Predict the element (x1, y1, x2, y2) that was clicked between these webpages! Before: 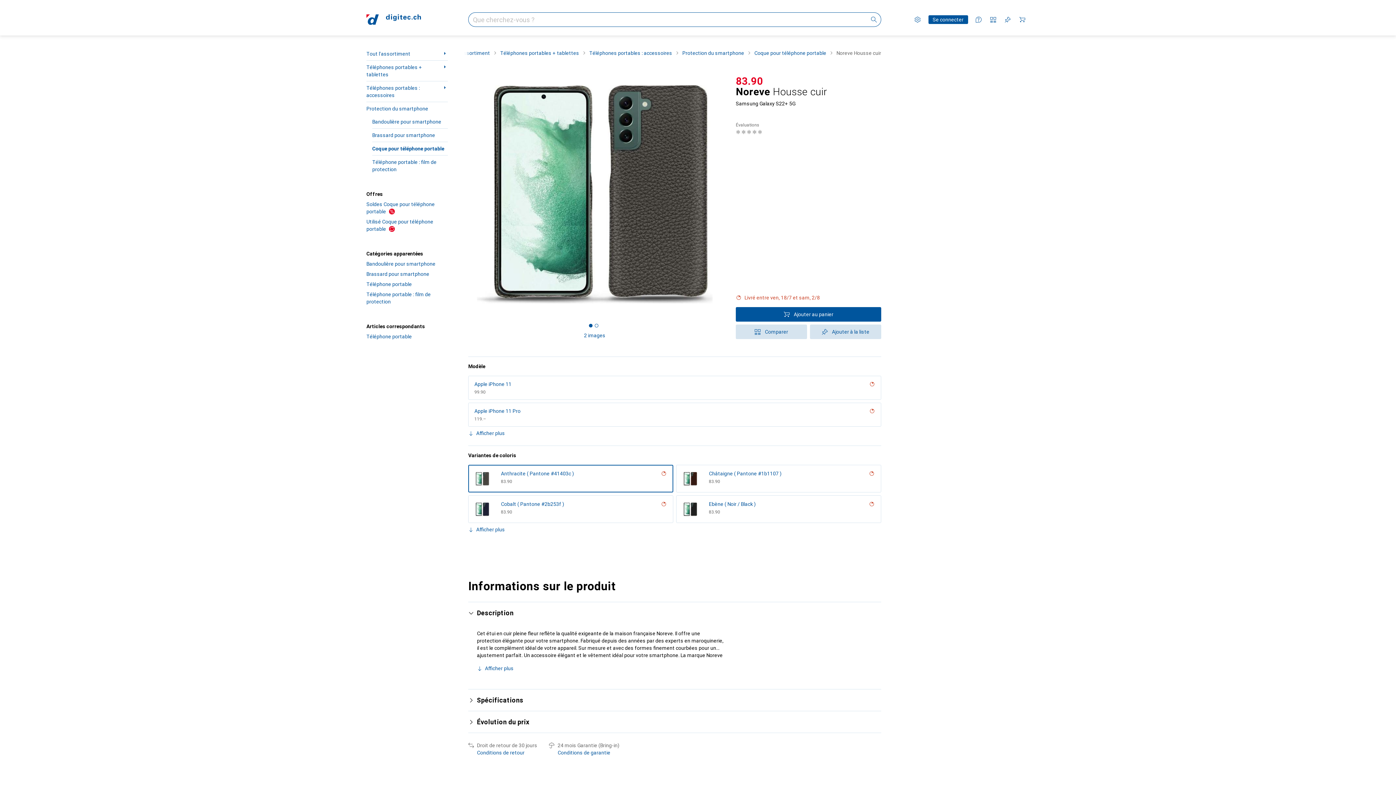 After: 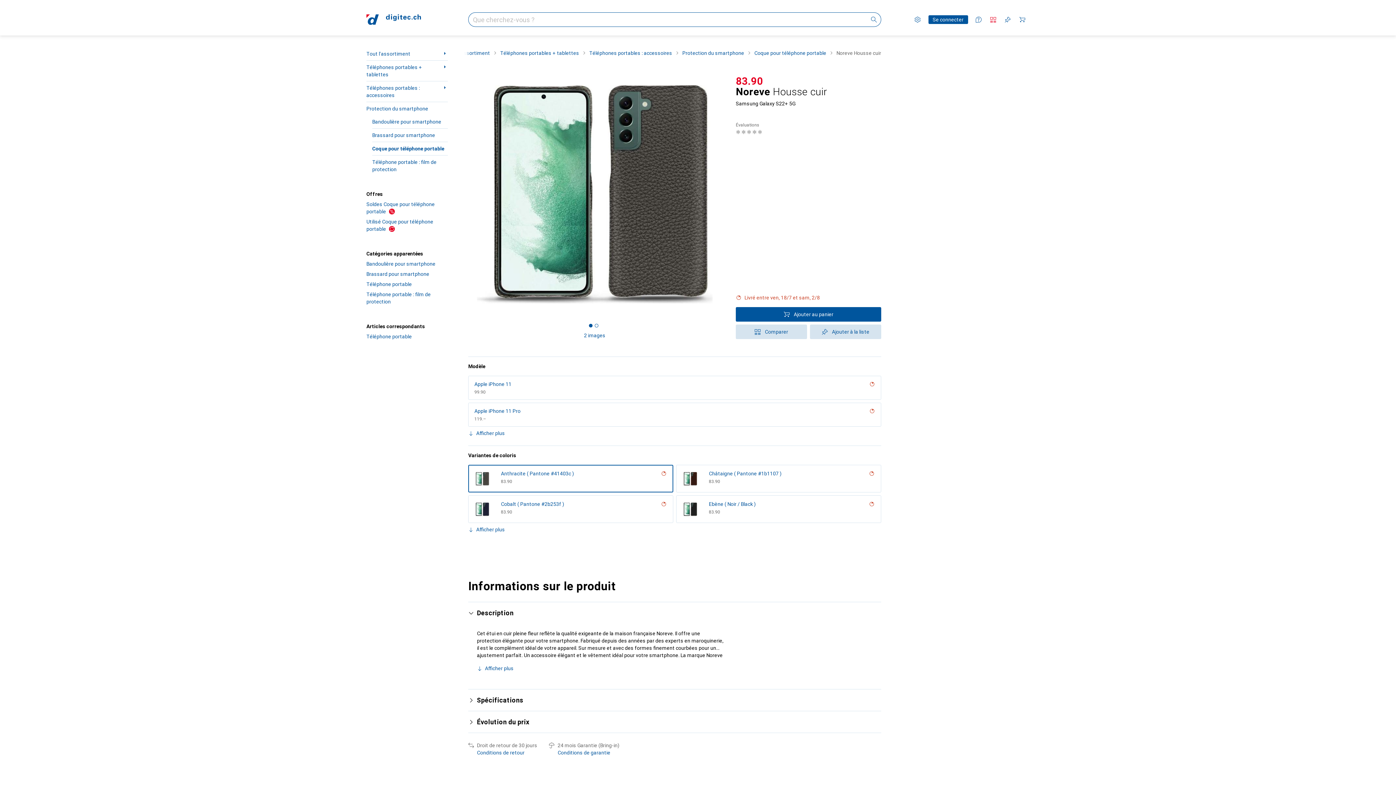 Action: label: Aucune liste de comparaison bbox: (987, 13, 999, 25)